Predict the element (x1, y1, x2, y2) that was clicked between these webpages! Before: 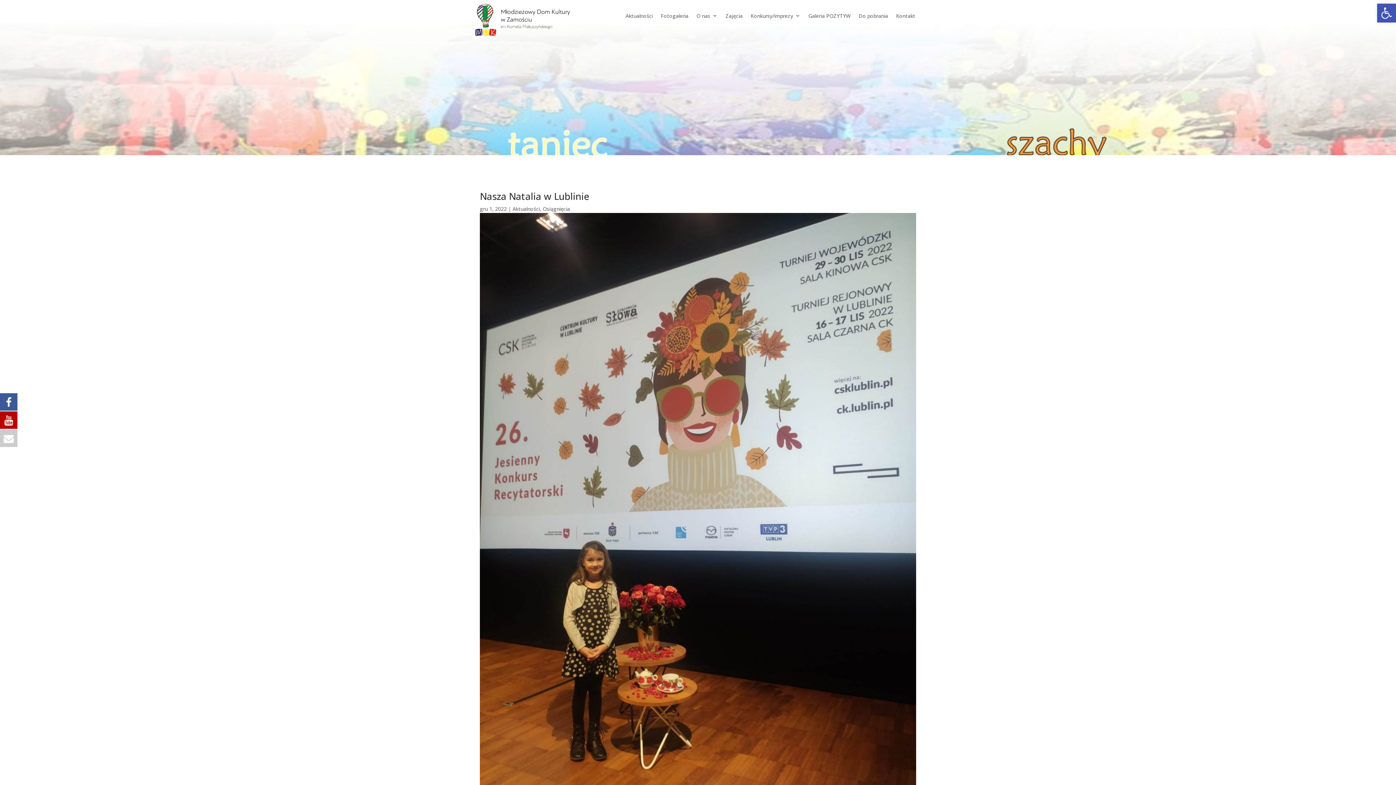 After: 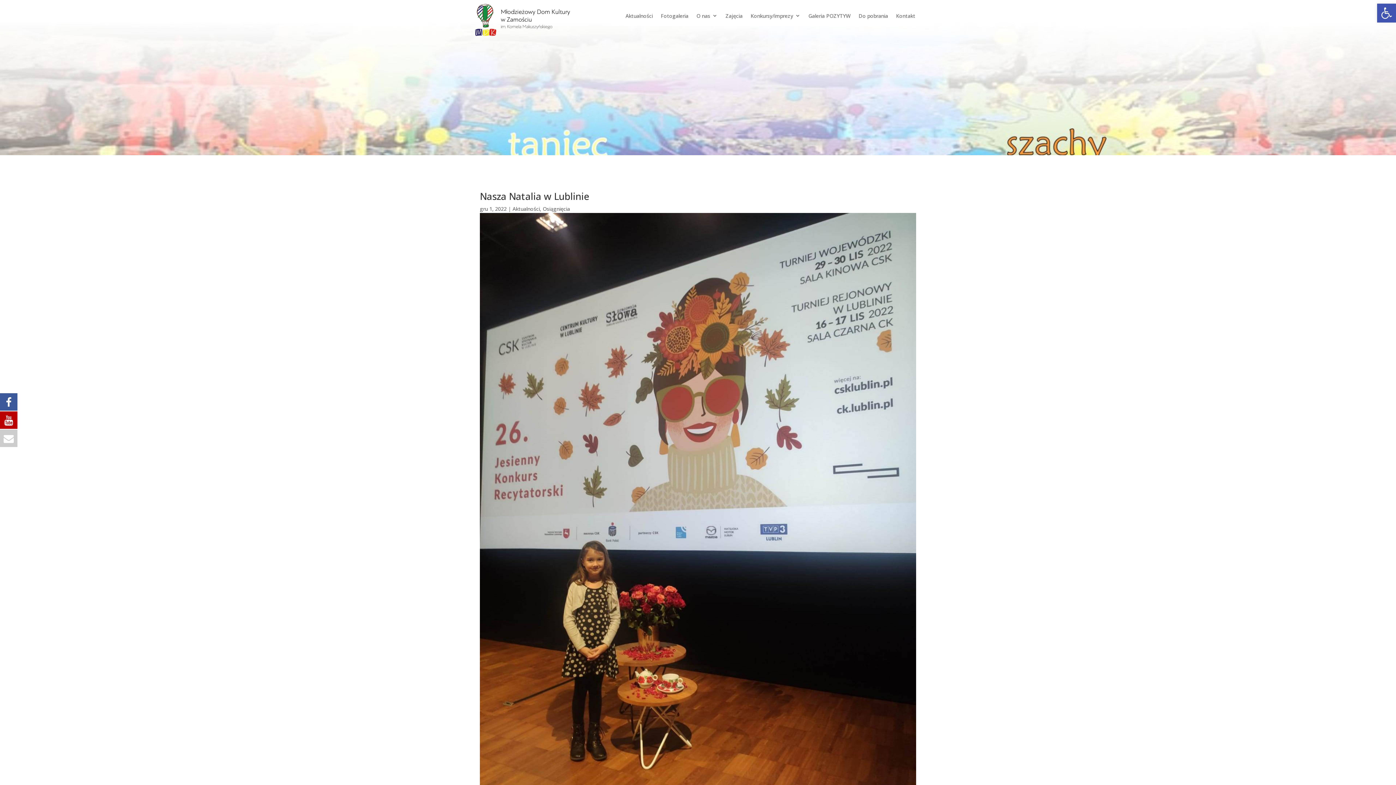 Action: bbox: (0, 410, 17, 429)